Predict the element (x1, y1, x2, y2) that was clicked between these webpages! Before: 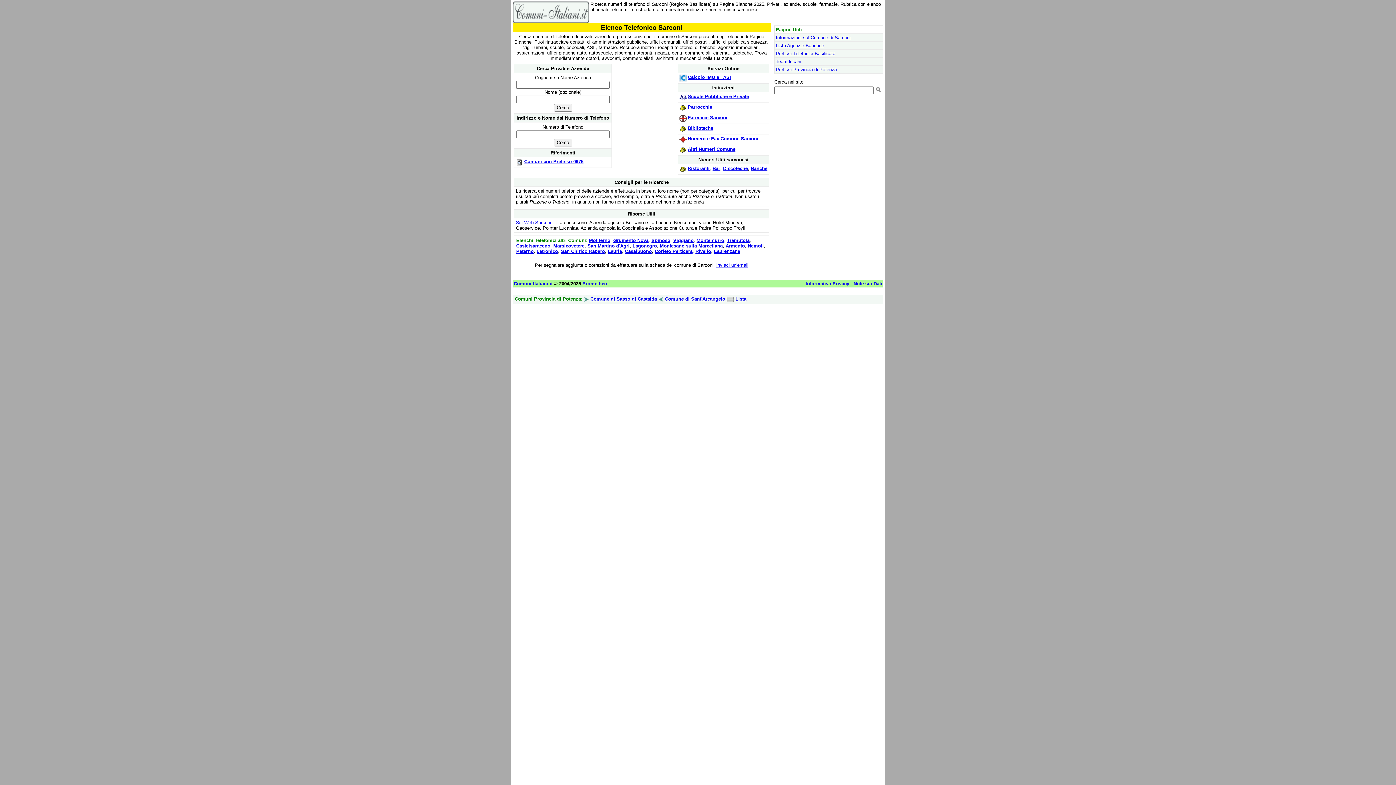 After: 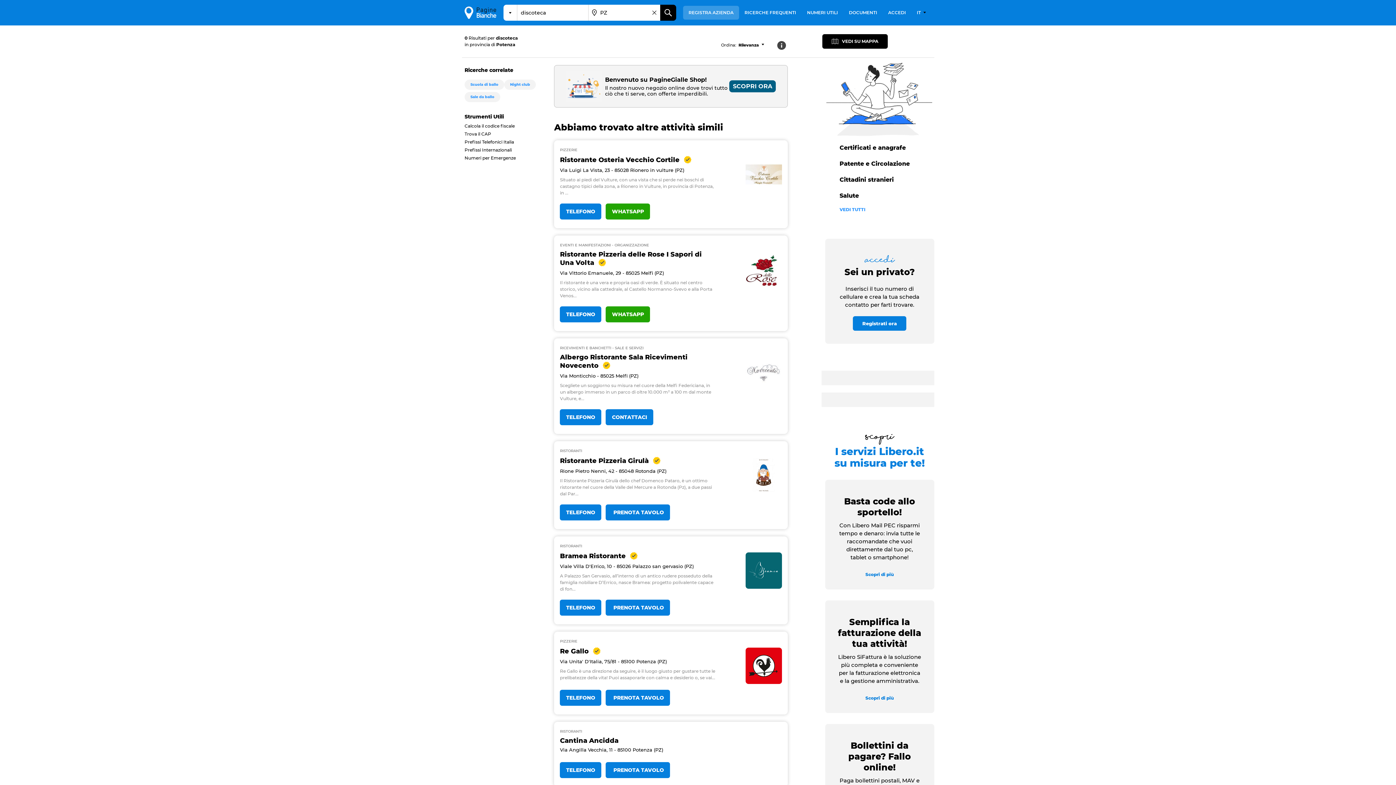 Action: bbox: (723, 165, 748, 171) label: Discoteche